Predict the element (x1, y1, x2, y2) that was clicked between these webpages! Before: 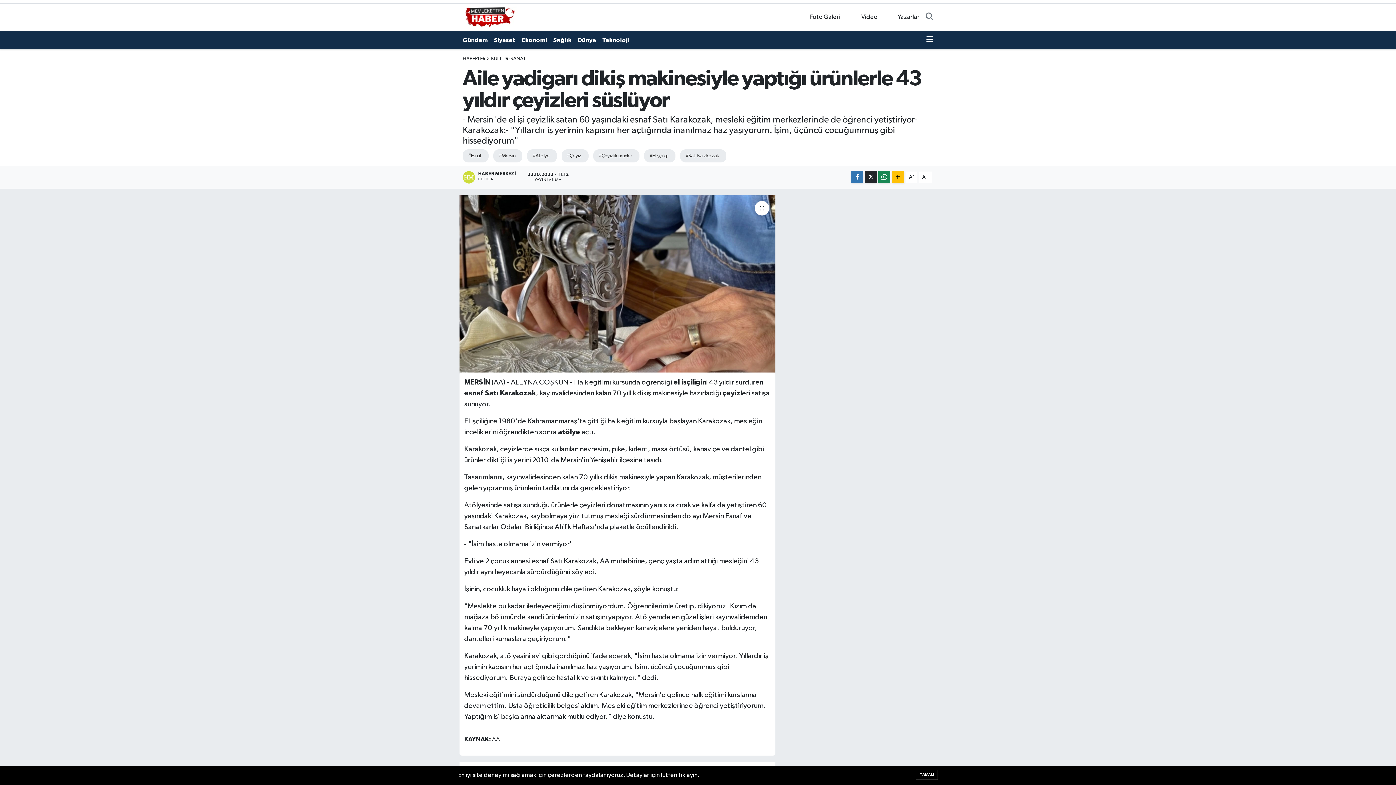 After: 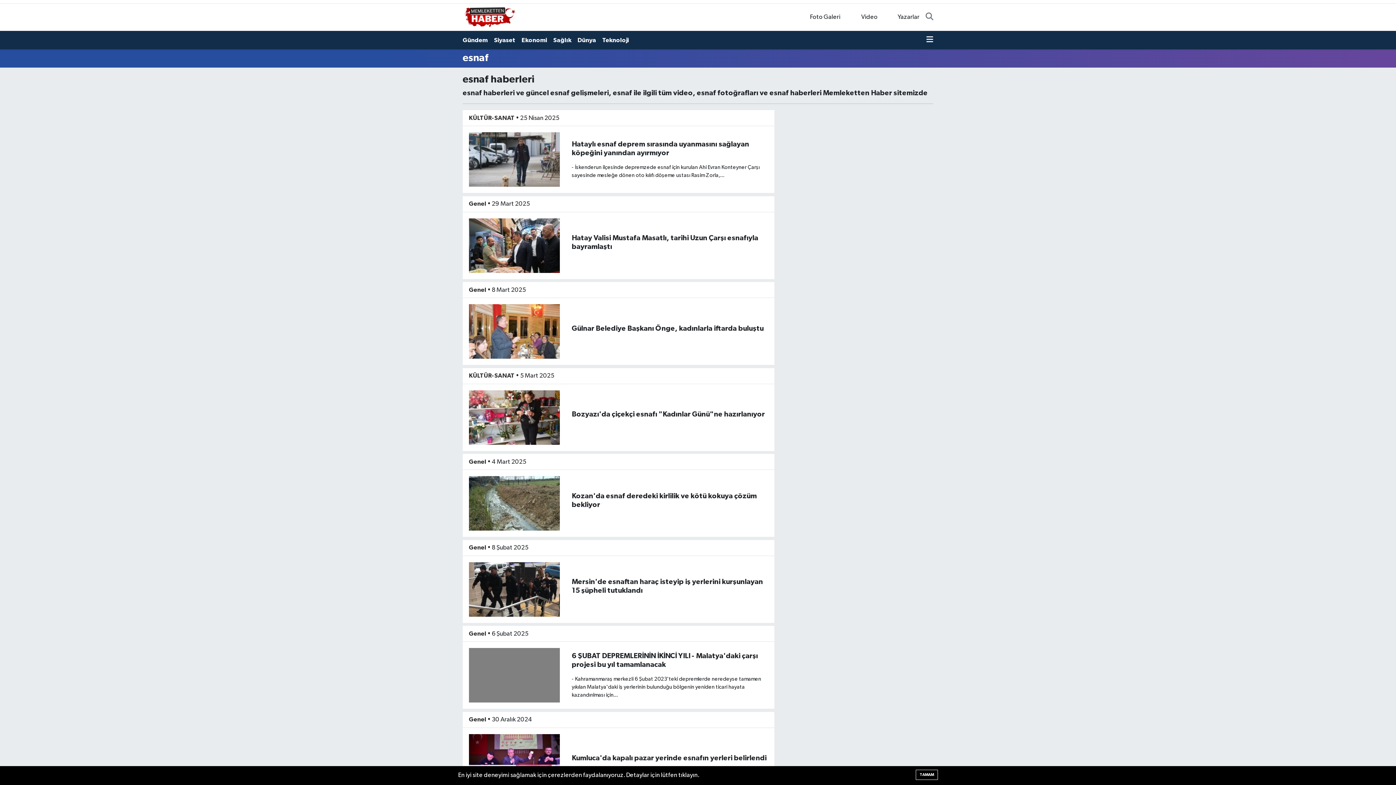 Action: bbox: (462, 149, 488, 162) label: #Esnaf